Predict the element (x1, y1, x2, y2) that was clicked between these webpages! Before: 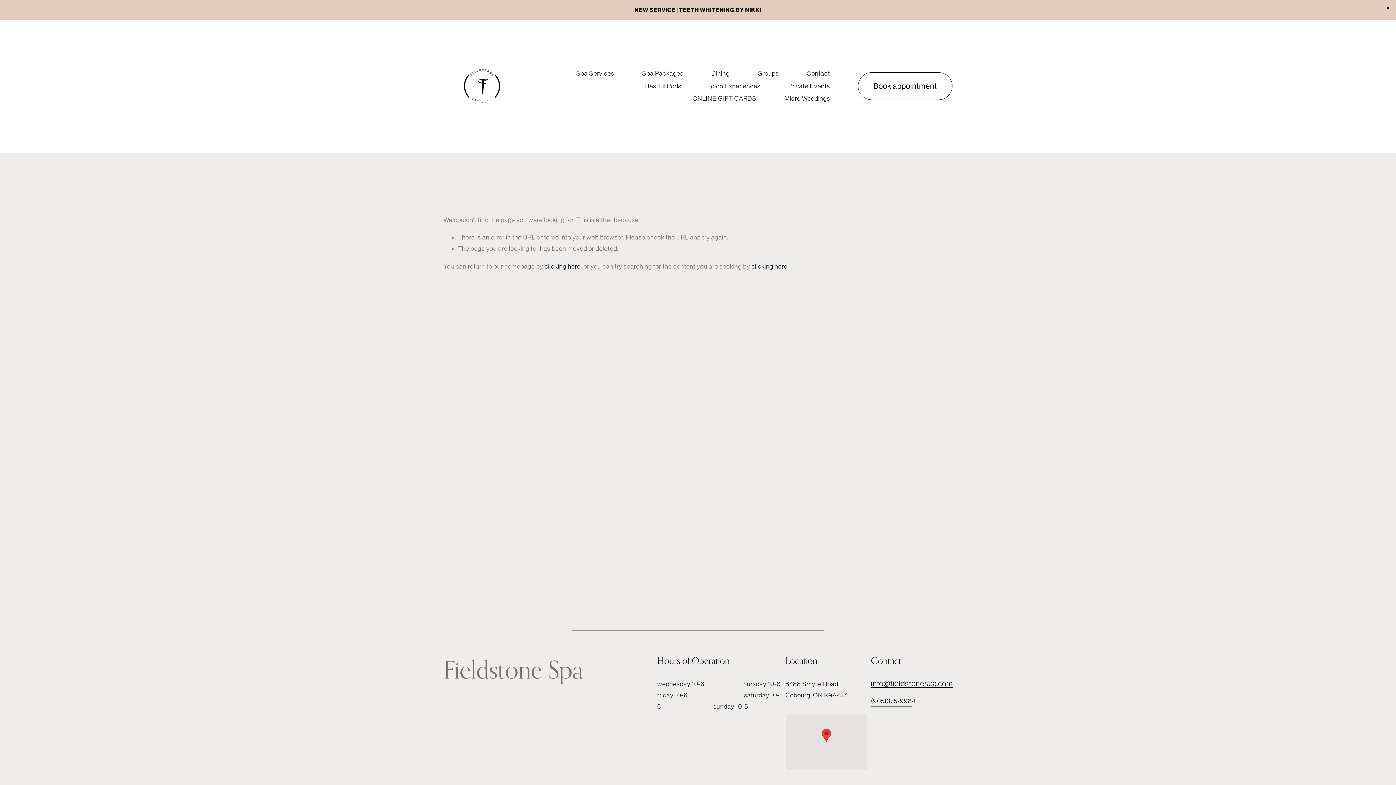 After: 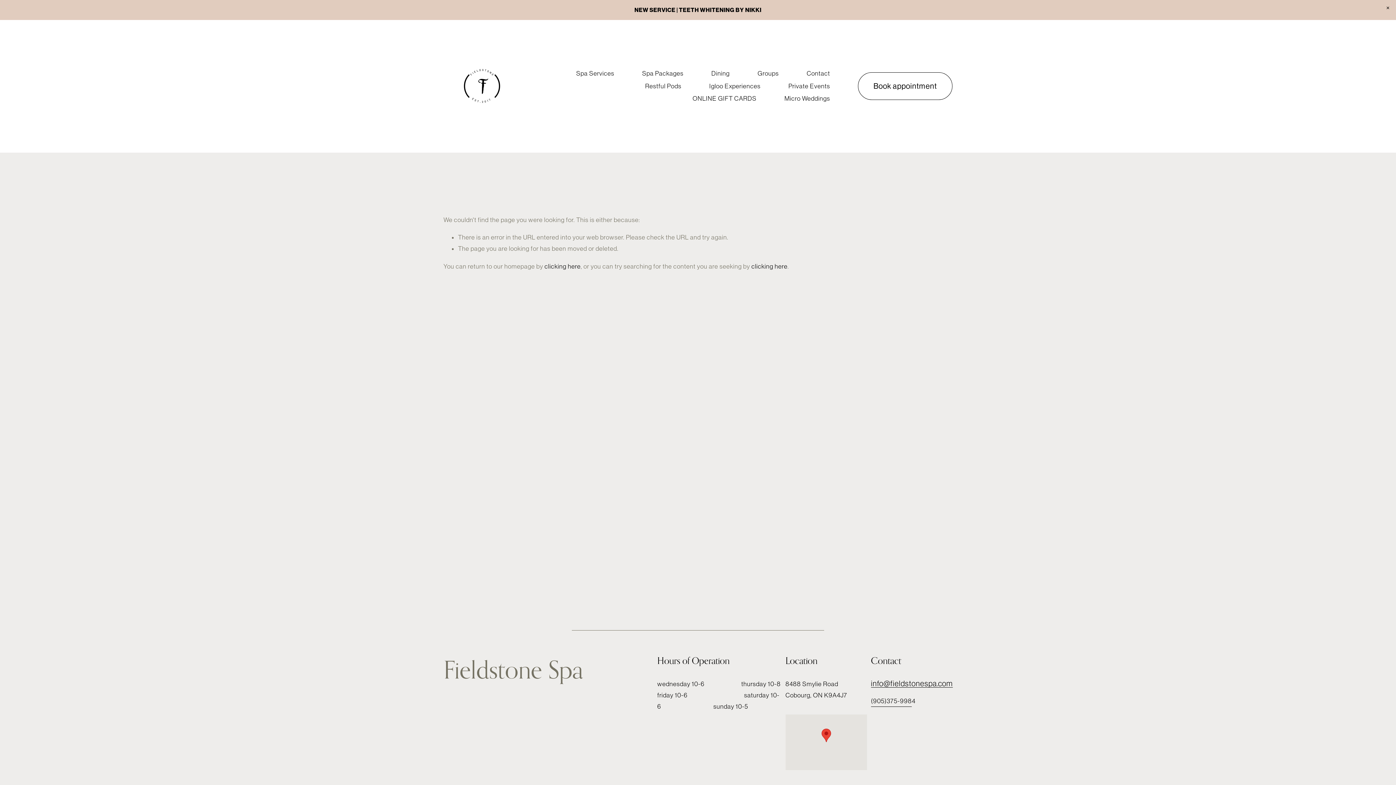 Action: bbox: (821, 729, 831, 742) label: Fieldstone Spa 8488 Smylie Road Cobourg, ON, K9A 4J7, Canada